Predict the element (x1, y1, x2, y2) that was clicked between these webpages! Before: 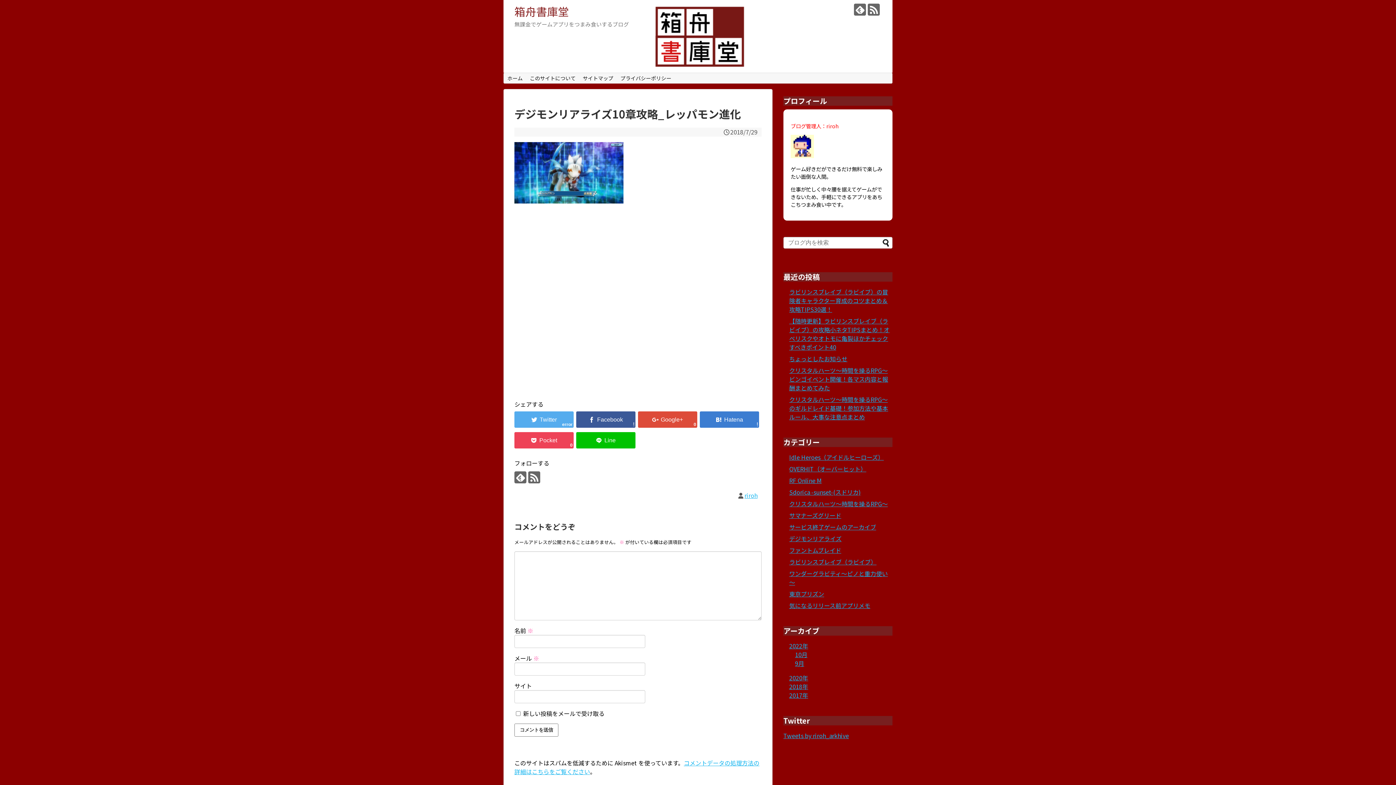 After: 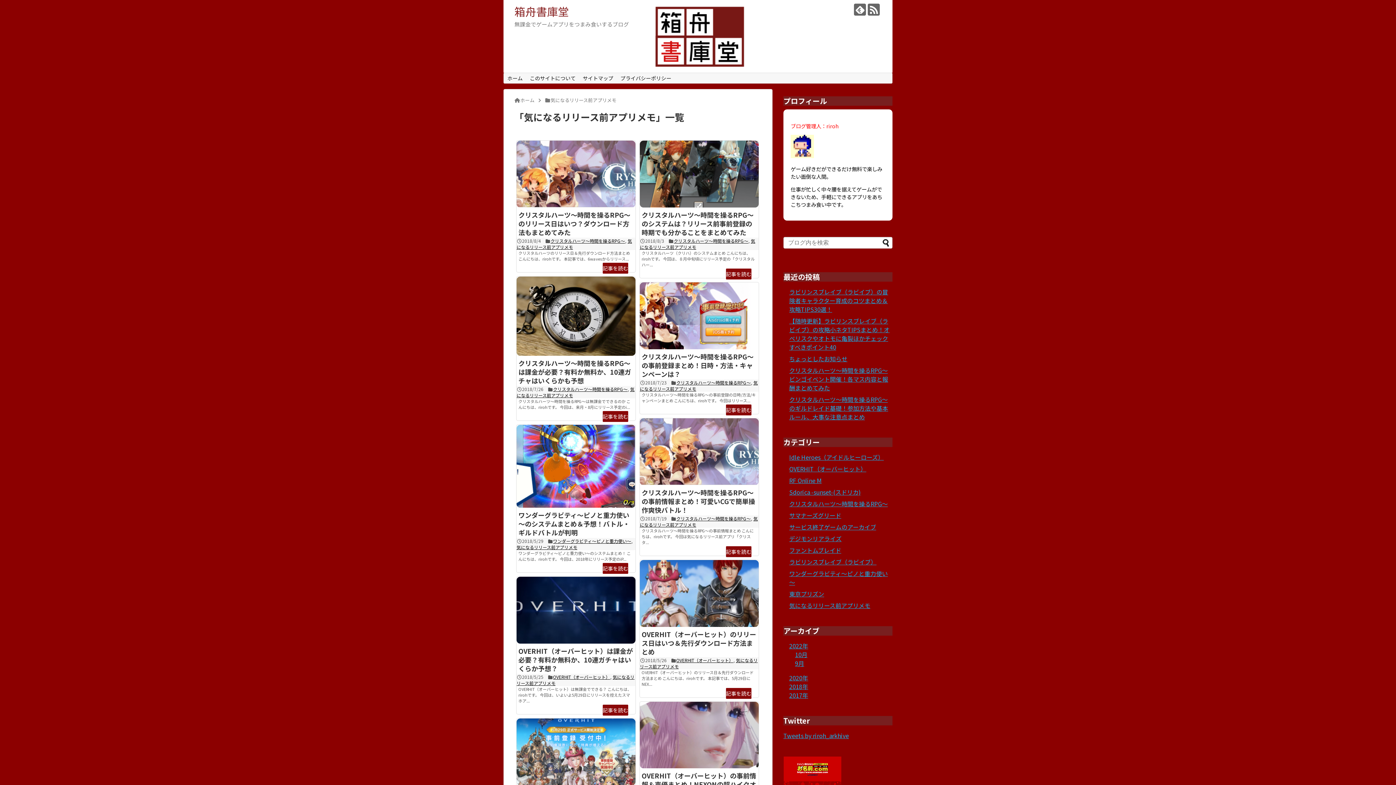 Action: label: 気になるリリース前アプリメモ bbox: (789, 601, 870, 610)